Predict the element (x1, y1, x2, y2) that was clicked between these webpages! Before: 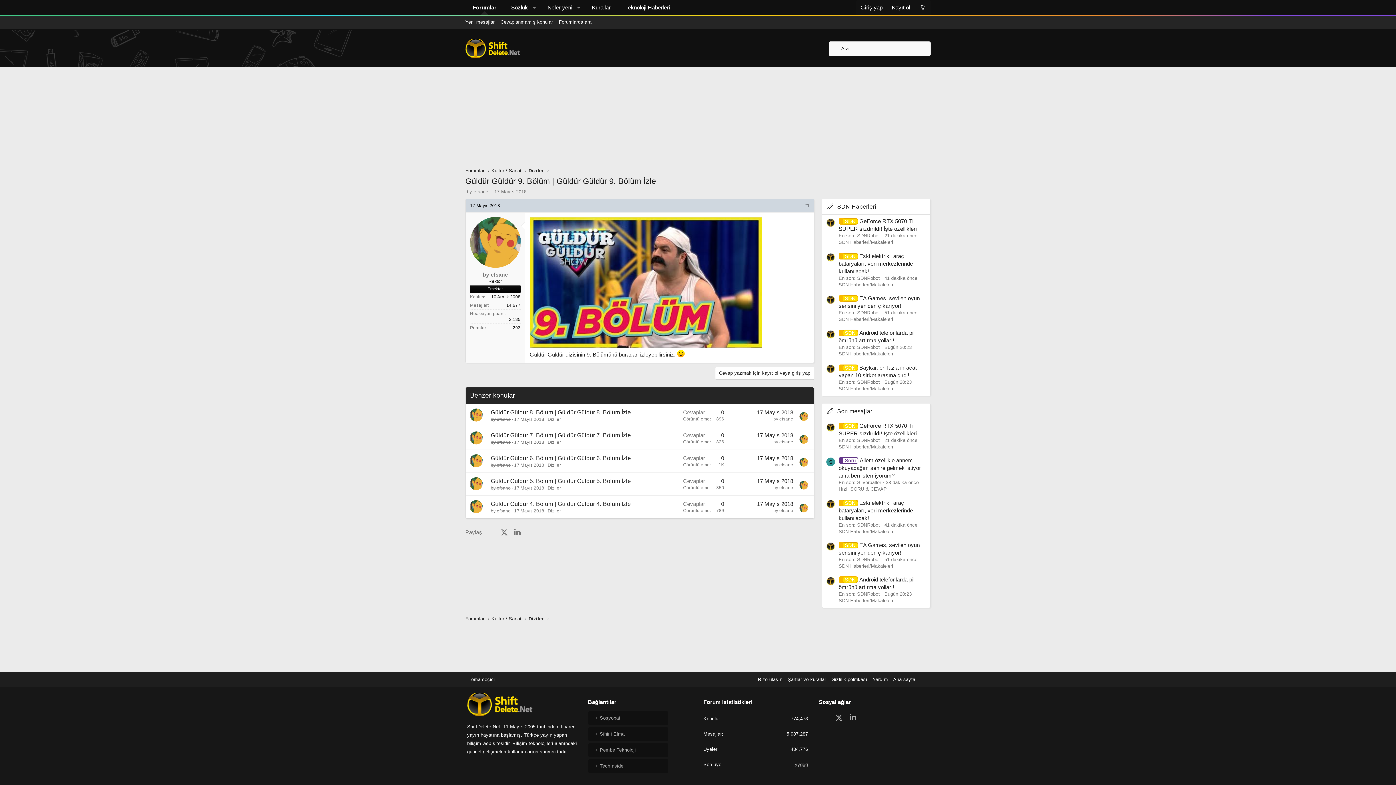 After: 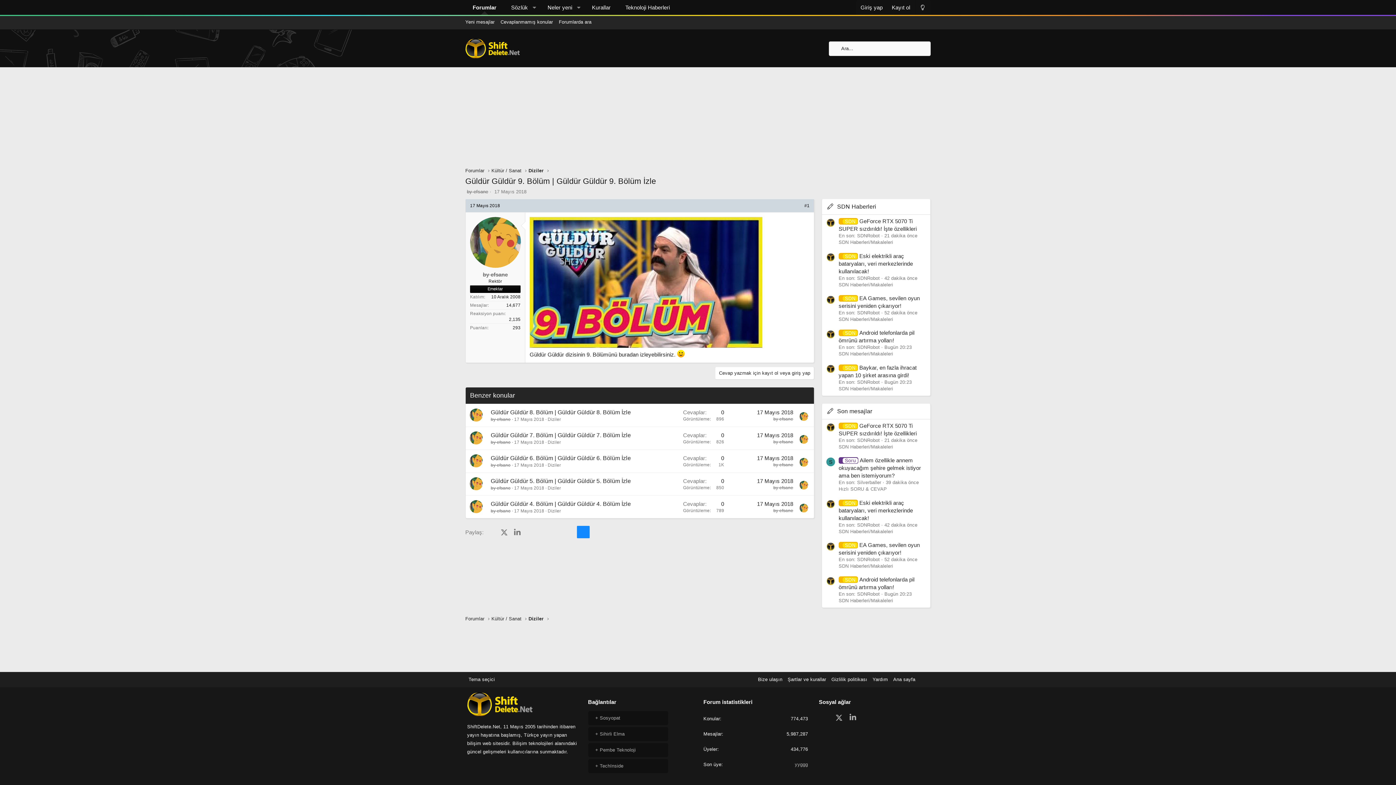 Action: label: E-posta bbox: (577, 526, 589, 538)